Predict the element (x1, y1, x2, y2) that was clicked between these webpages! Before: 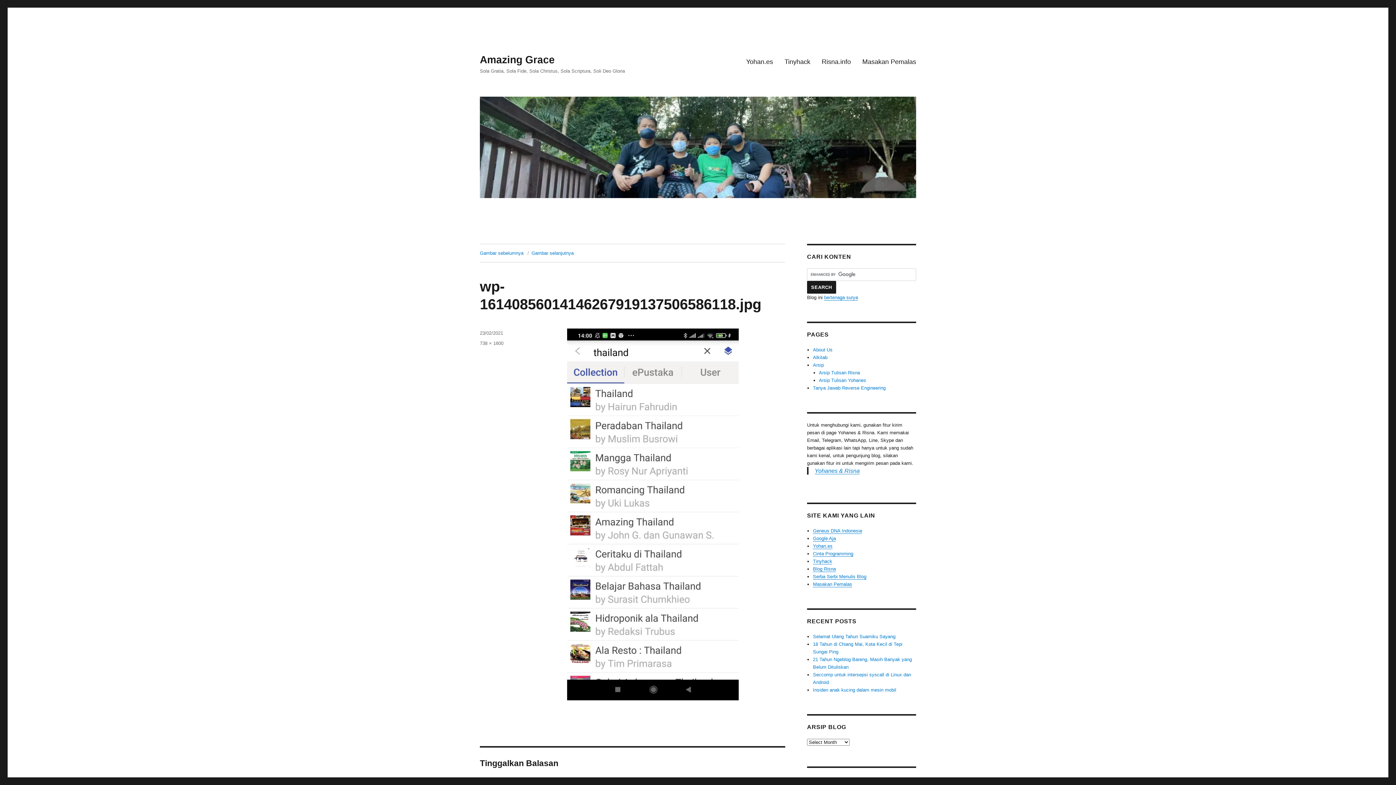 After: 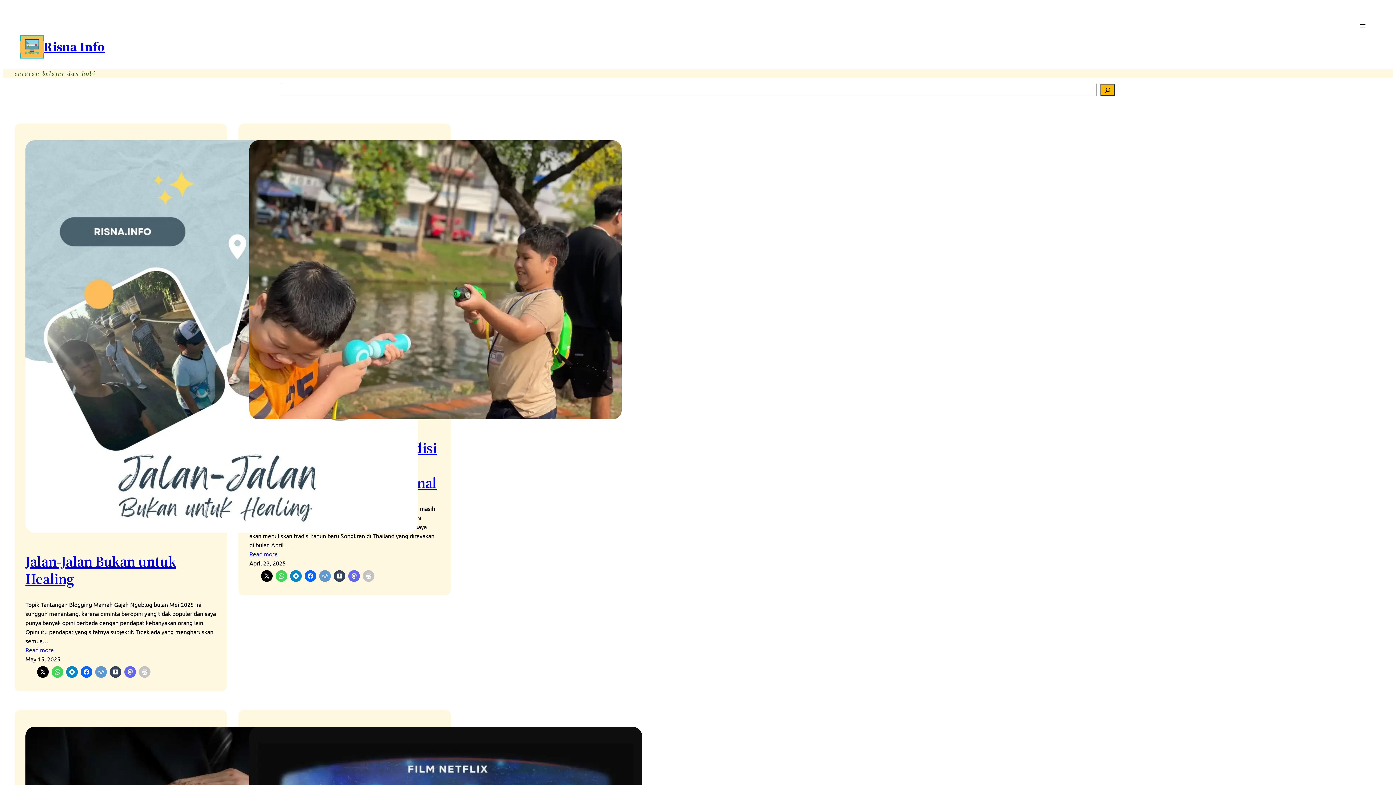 Action: label: Risna.info bbox: (816, 53, 856, 70)